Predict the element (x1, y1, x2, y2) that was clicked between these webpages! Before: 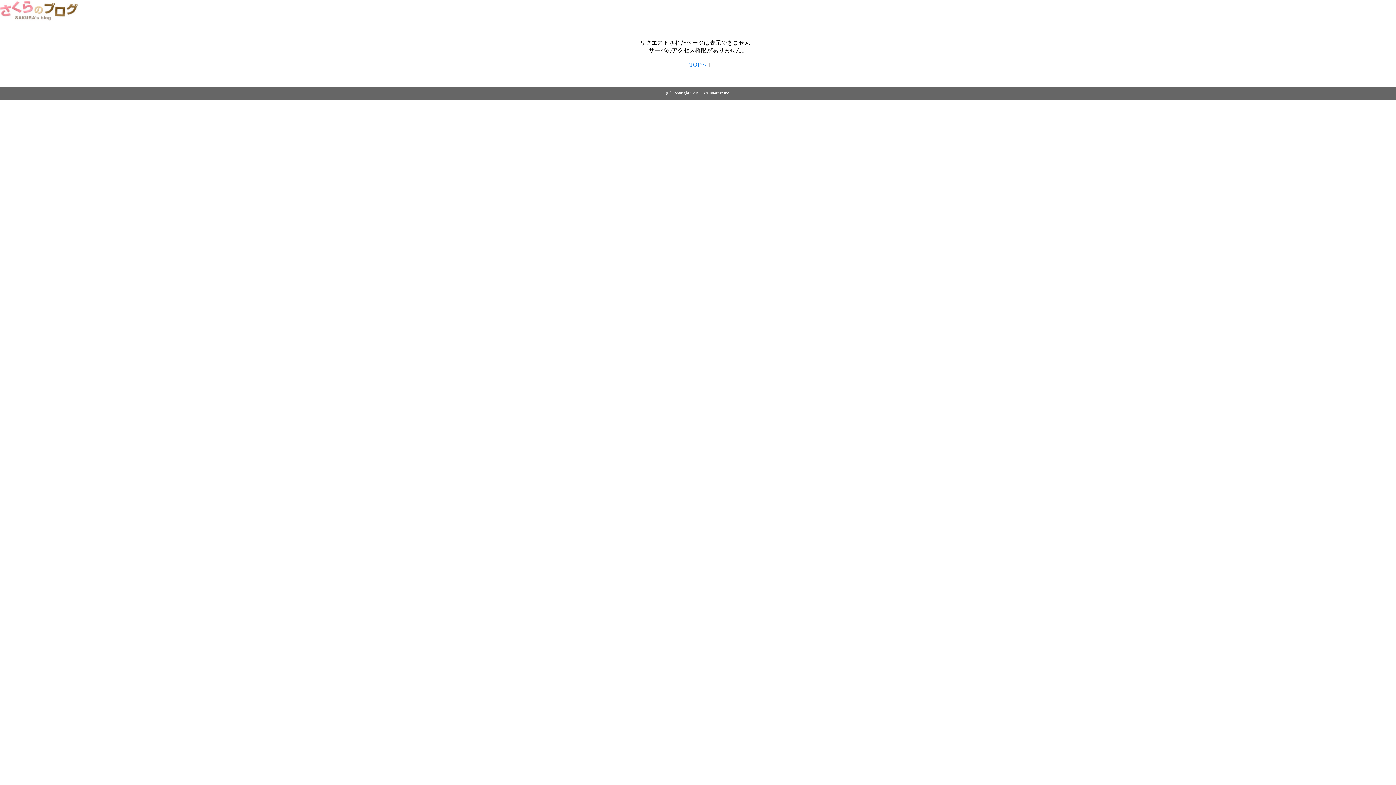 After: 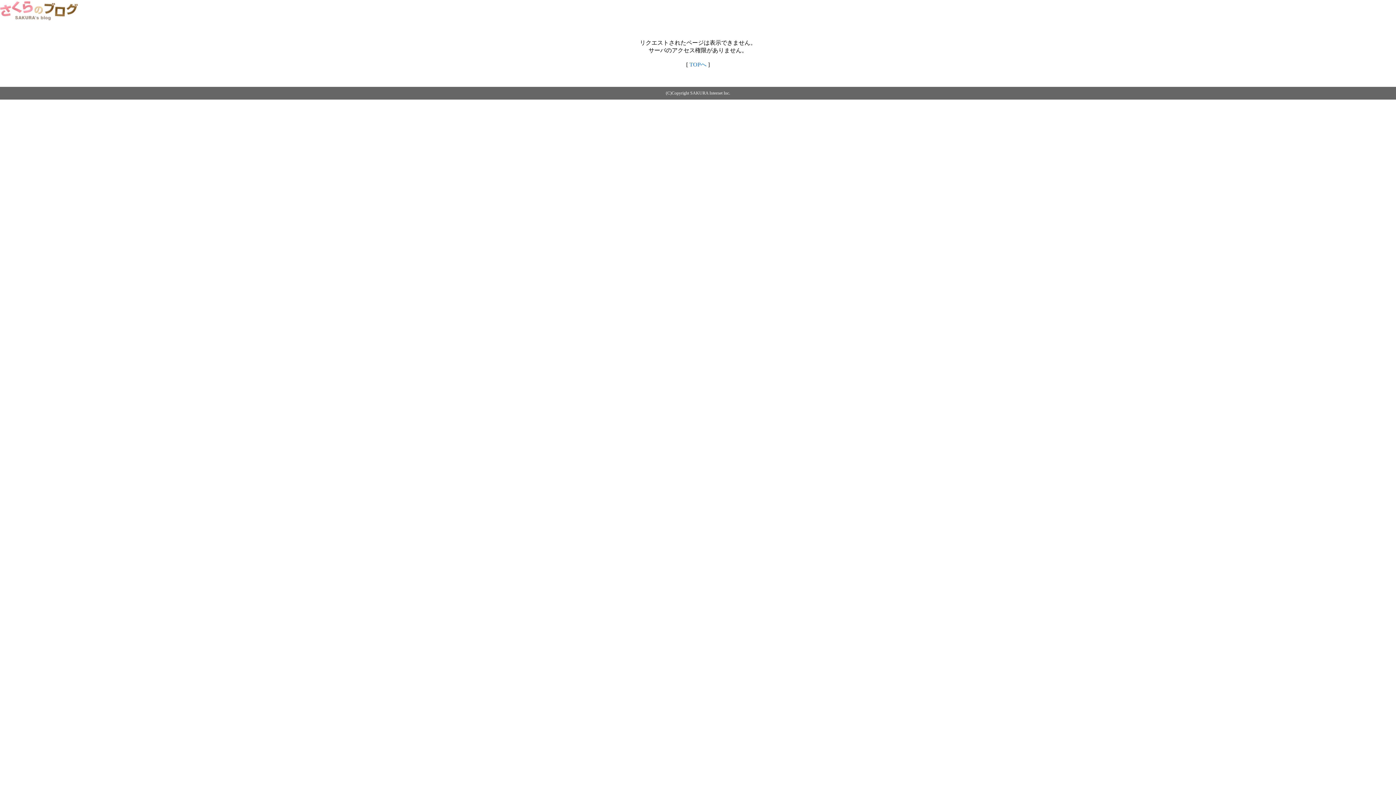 Action: bbox: (0, 14, 79, 20)